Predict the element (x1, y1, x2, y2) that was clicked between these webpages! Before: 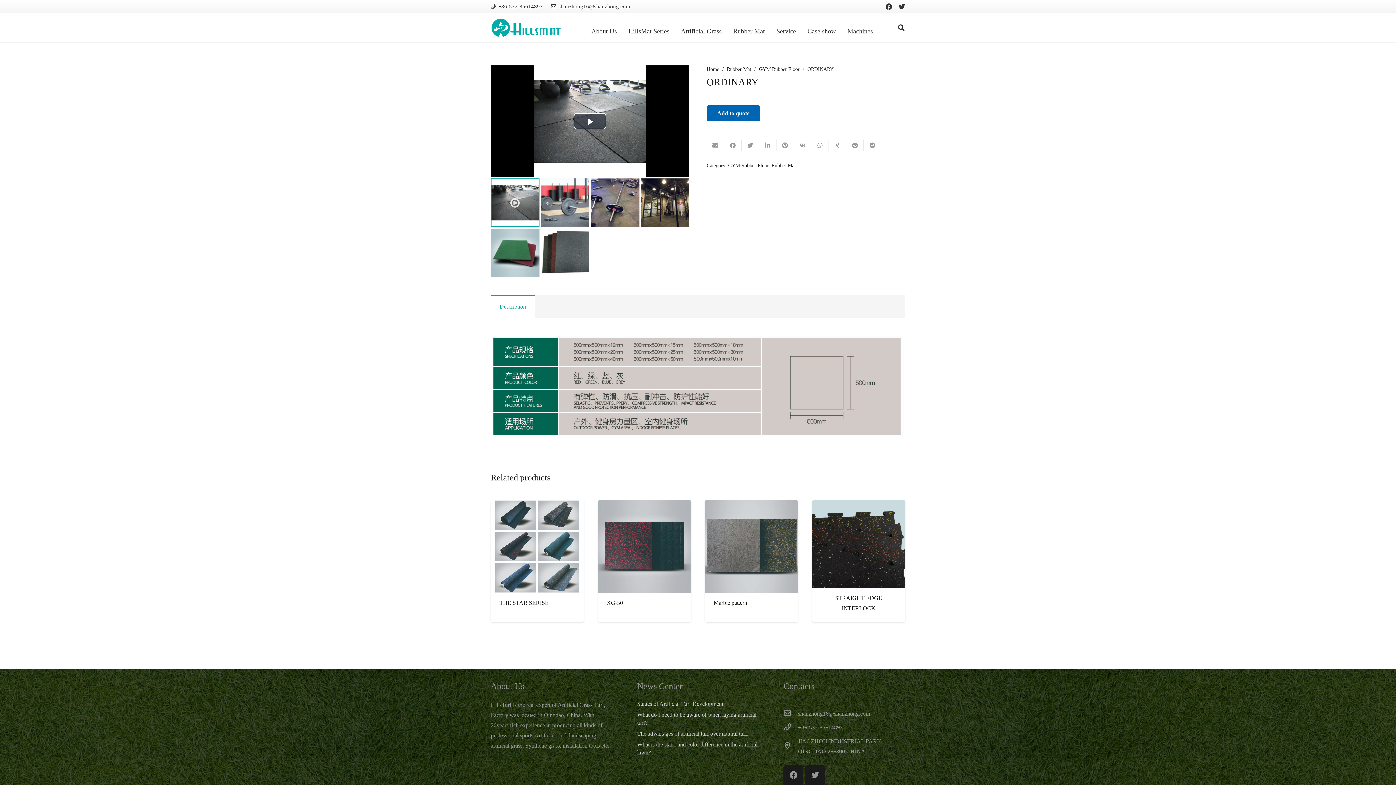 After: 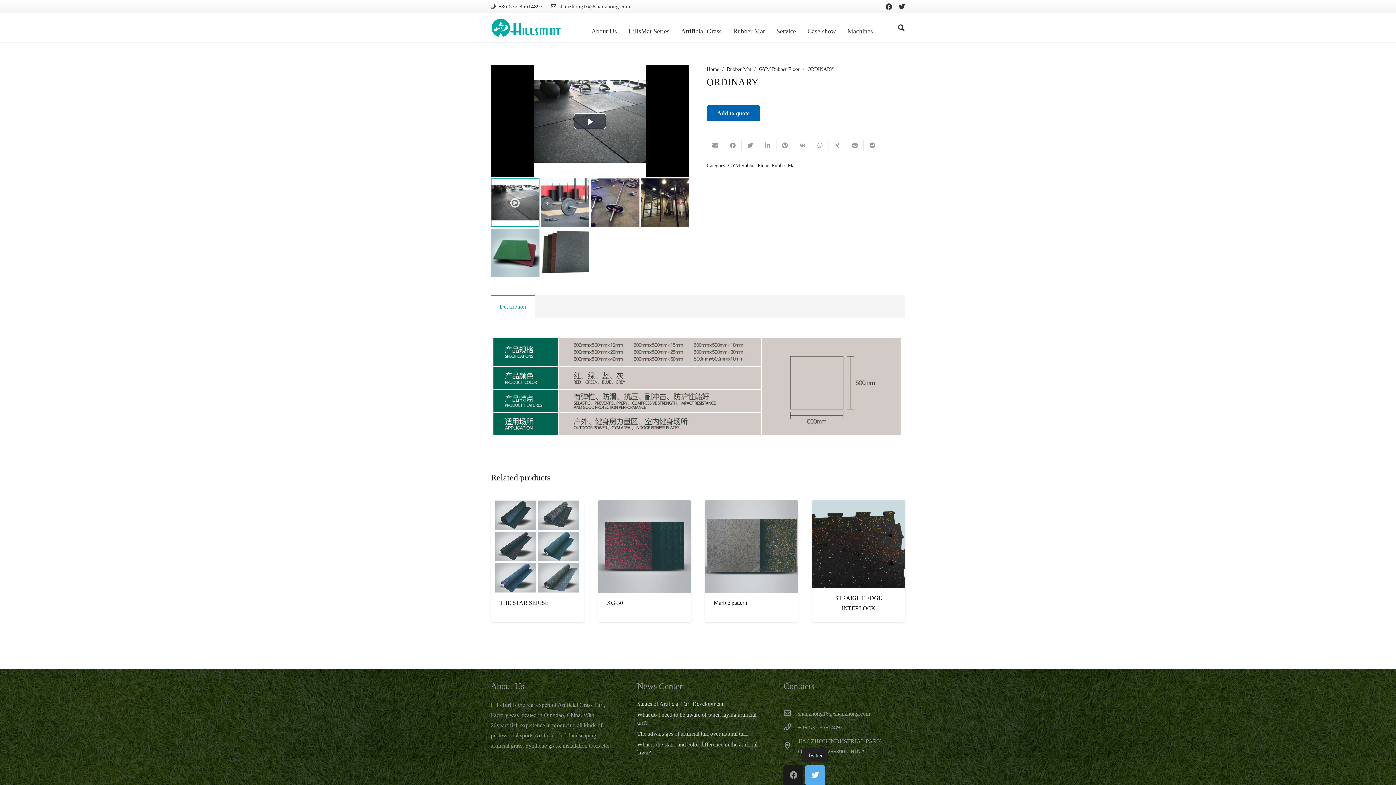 Action: bbox: (805, 765, 825, 785) label: Twitter